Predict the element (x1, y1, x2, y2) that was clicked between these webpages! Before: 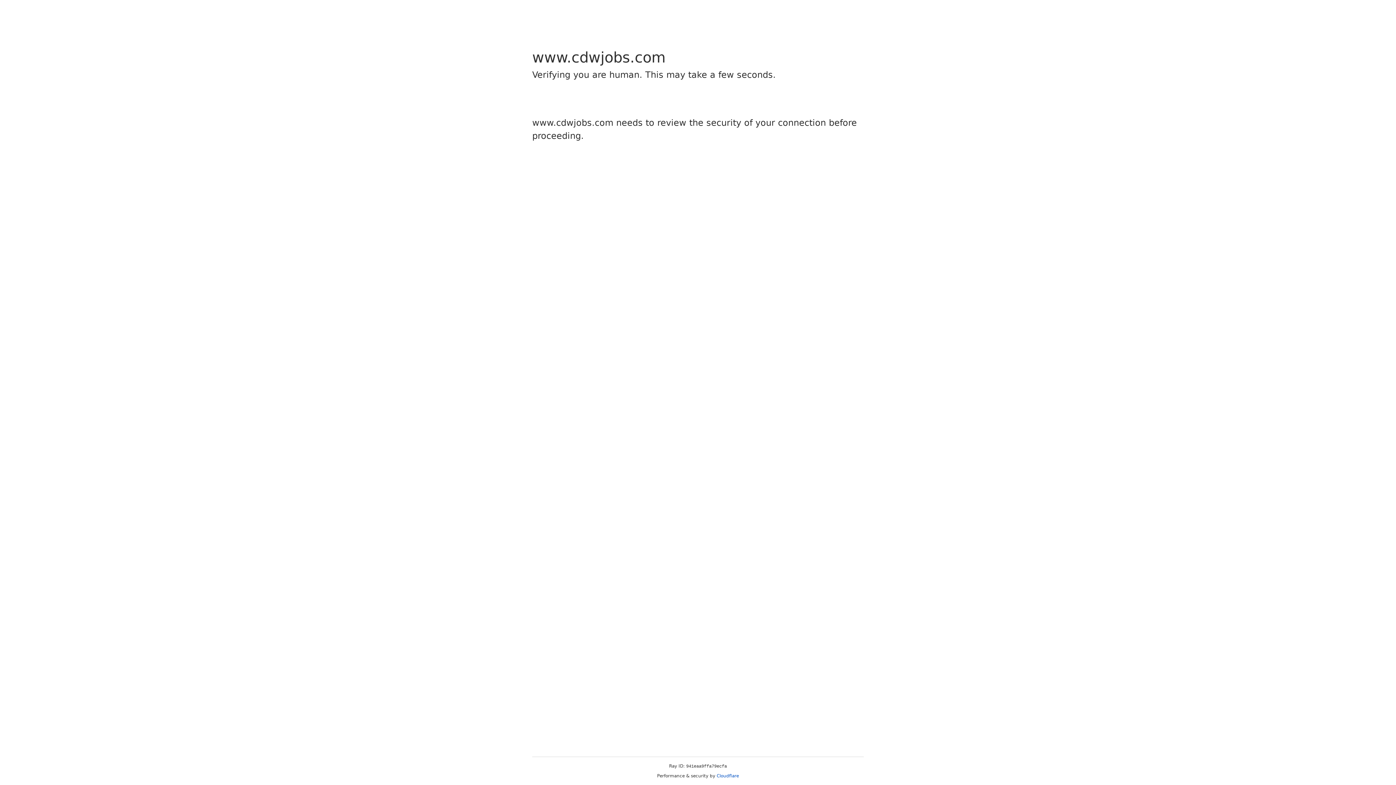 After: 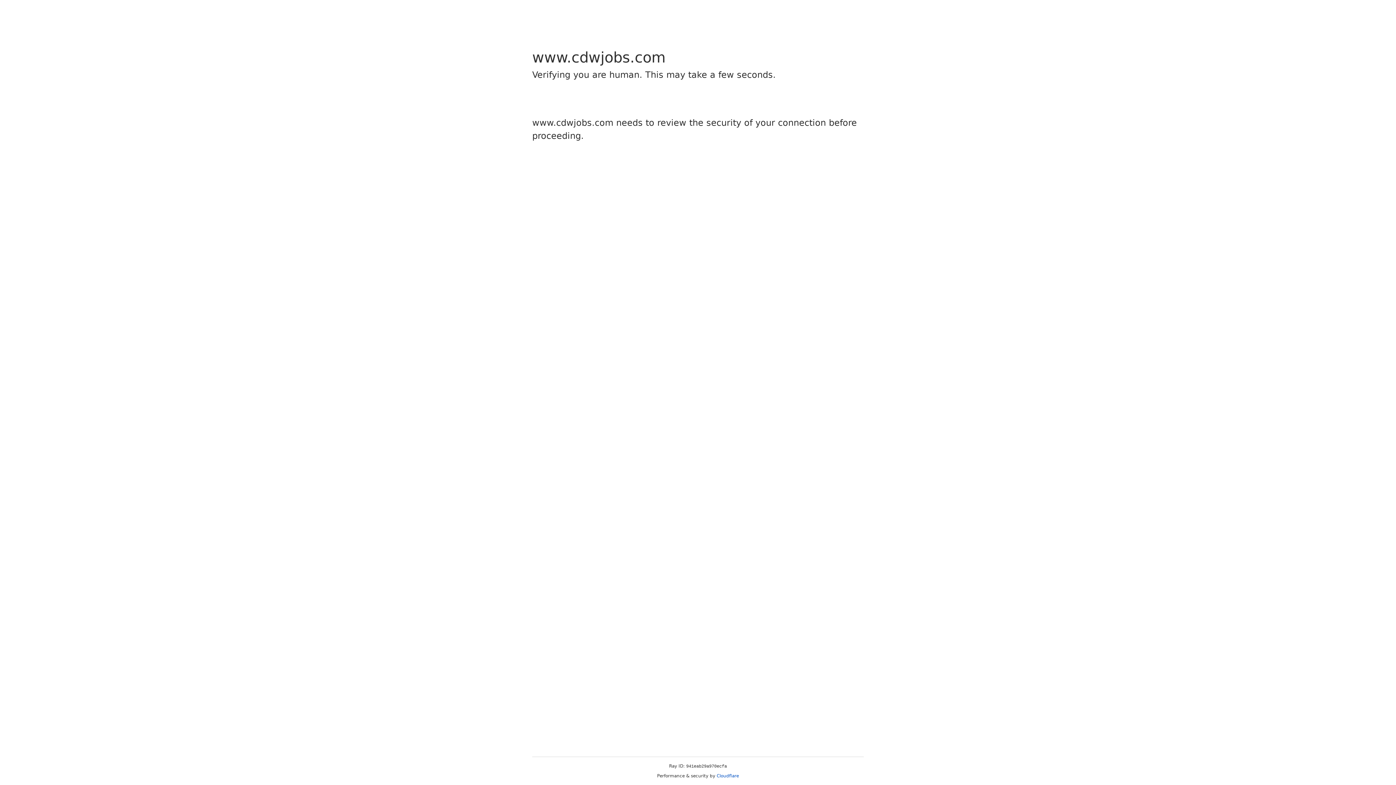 Action: label: Cloudflare bbox: (716, 773, 739, 778)